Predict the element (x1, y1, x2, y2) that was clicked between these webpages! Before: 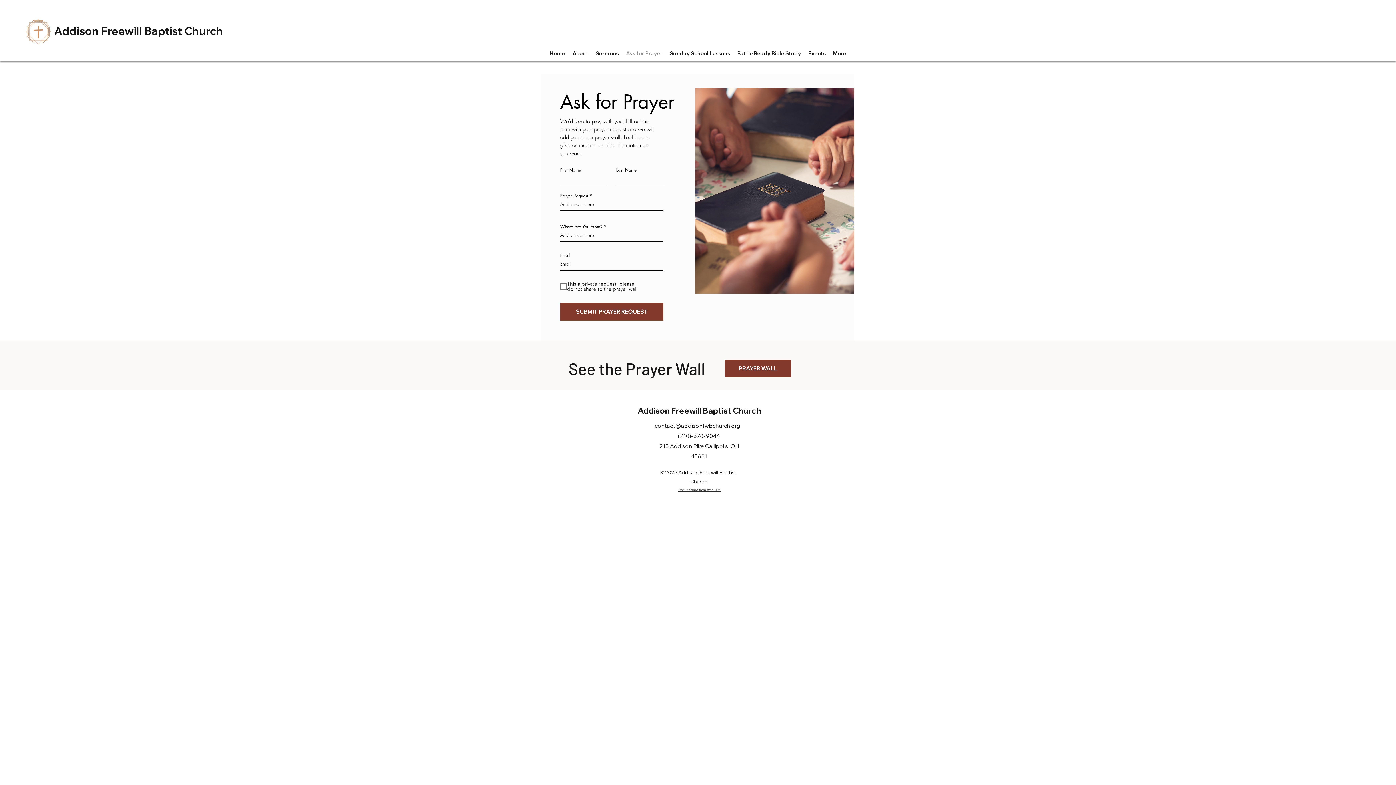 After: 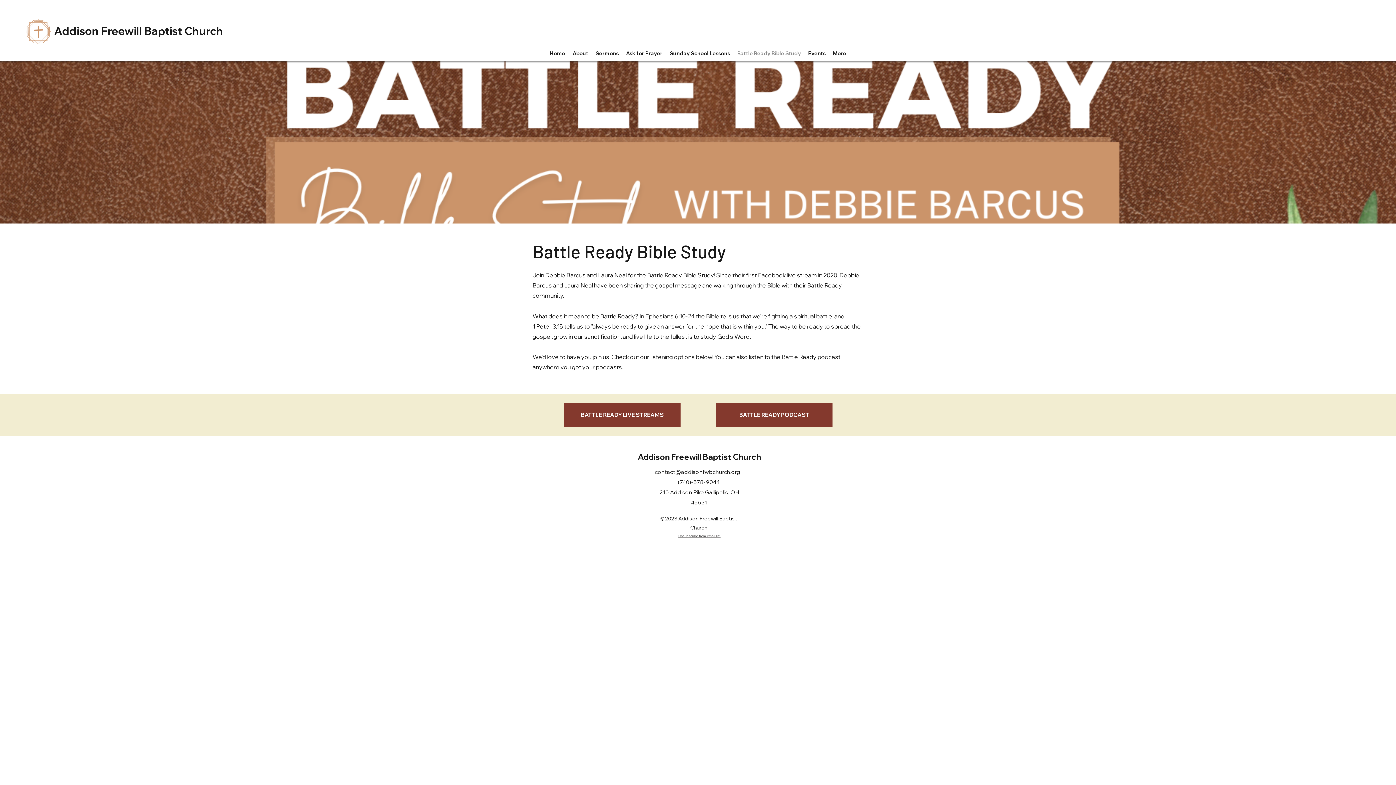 Action: label: Battle Ready Bible Study bbox: (733, 48, 804, 58)